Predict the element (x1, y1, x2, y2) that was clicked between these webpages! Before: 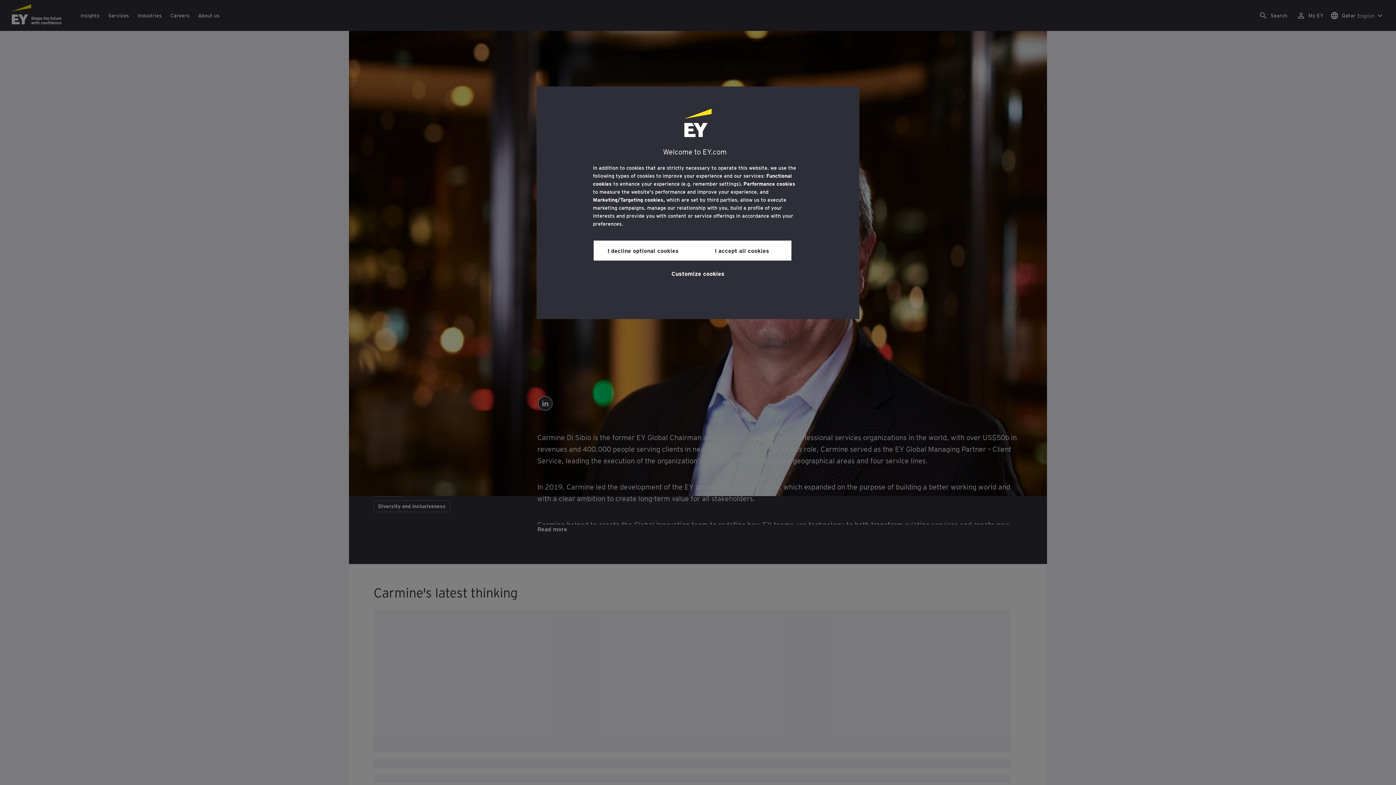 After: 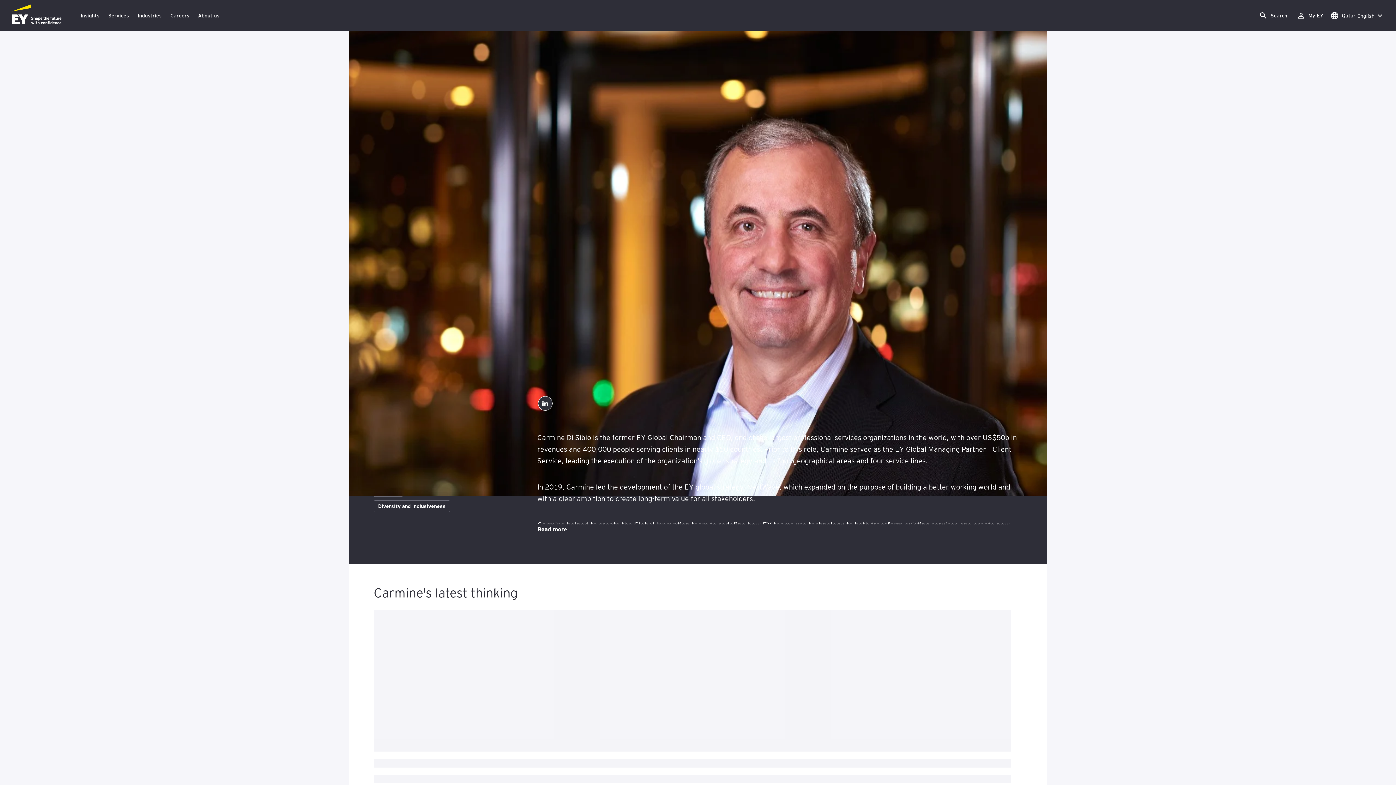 Action: bbox: (692, 240, 791, 260) label: I accept all cookies